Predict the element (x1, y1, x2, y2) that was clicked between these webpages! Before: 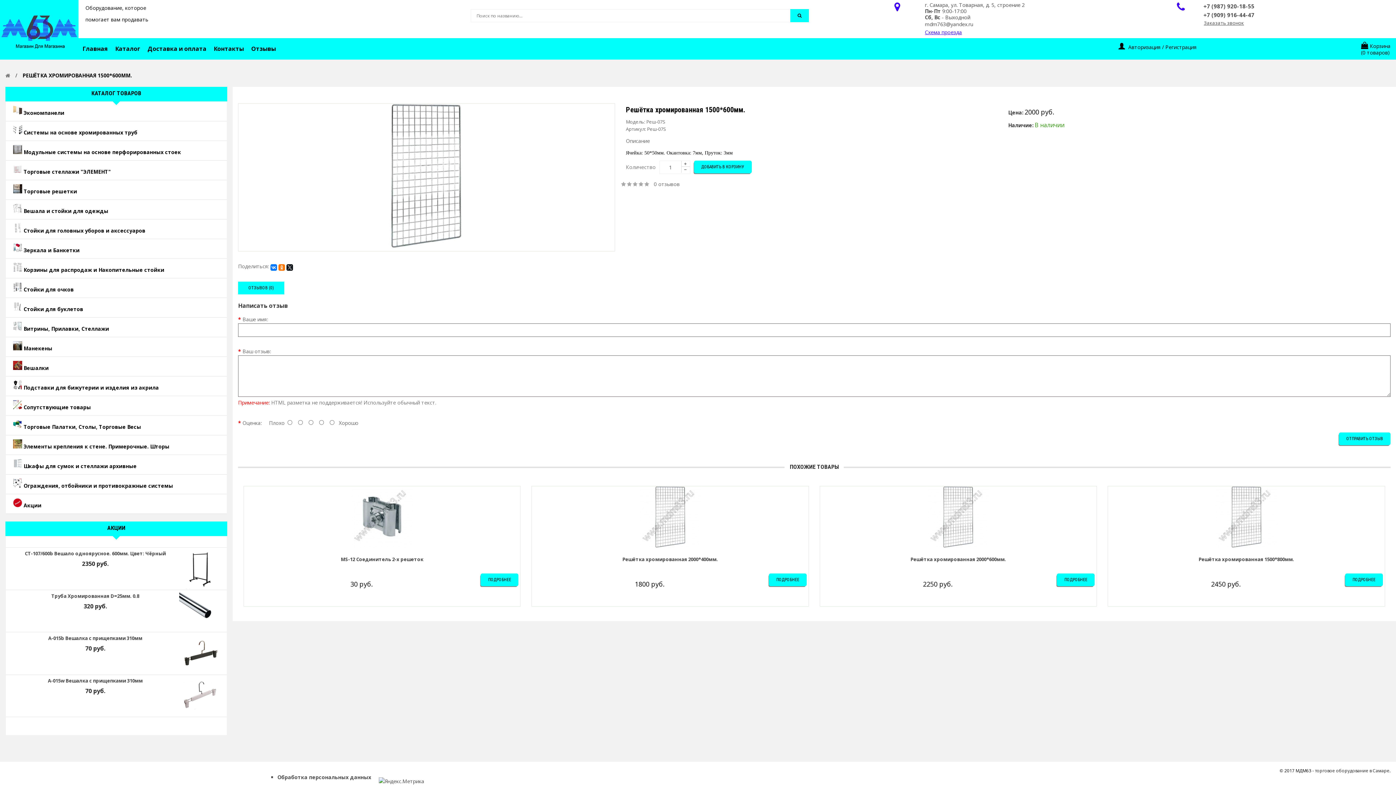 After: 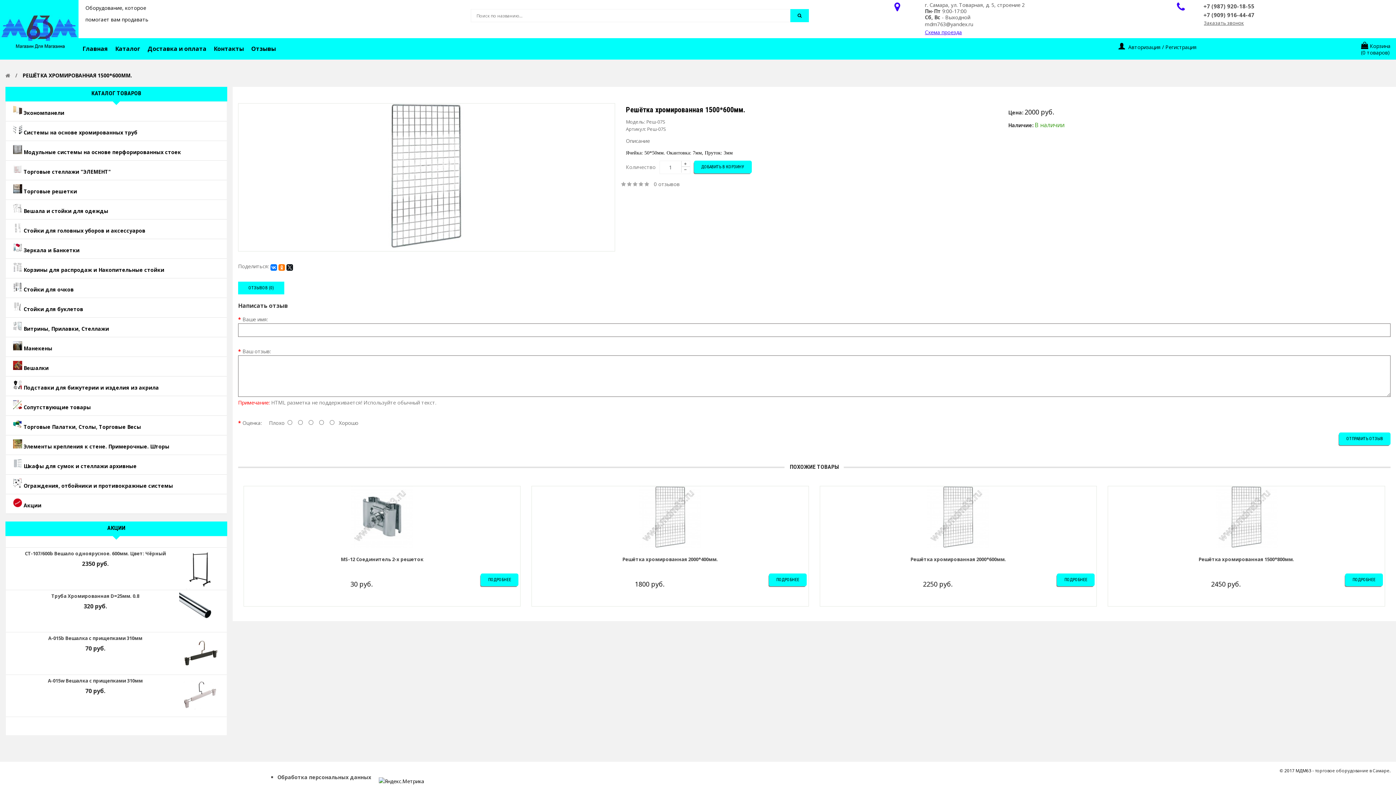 Action: bbox: (378, 778, 424, 785)